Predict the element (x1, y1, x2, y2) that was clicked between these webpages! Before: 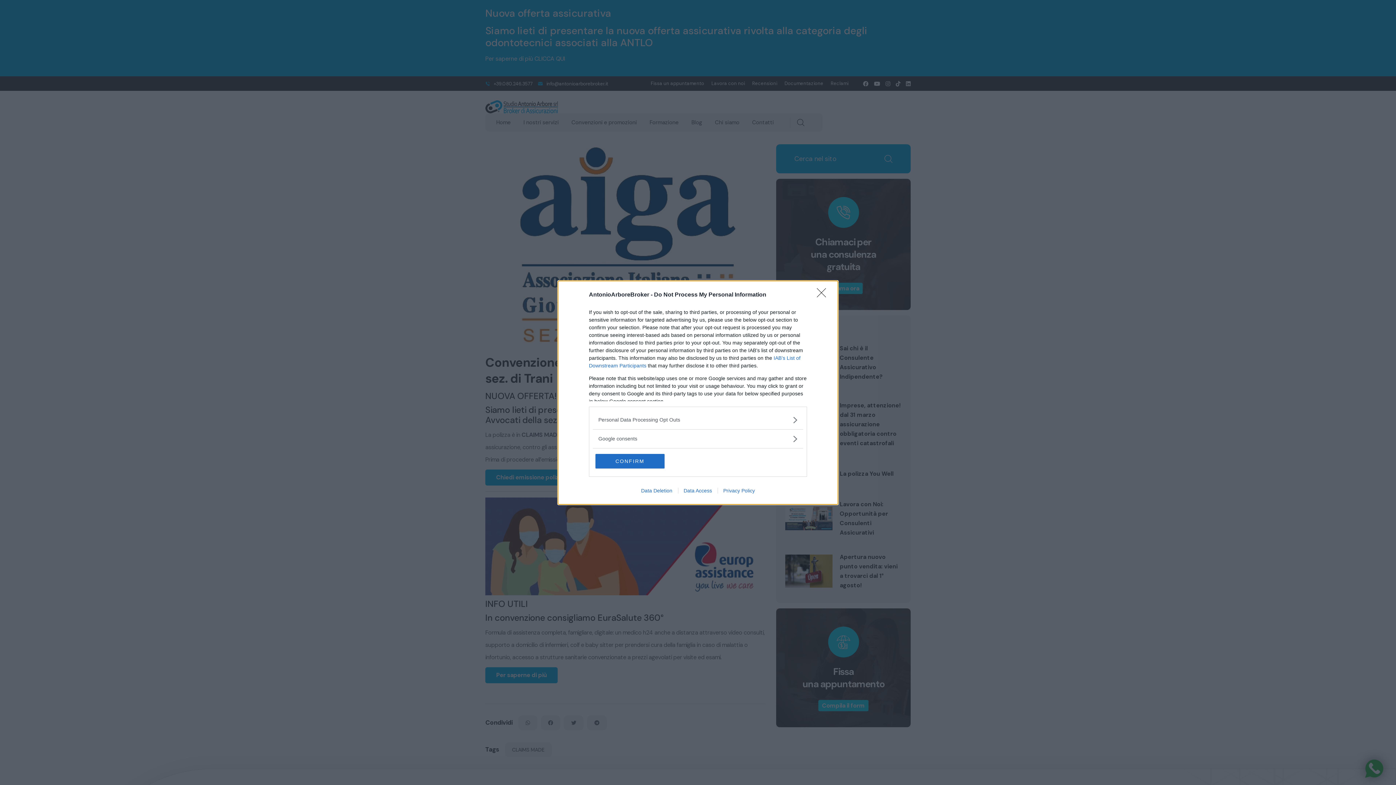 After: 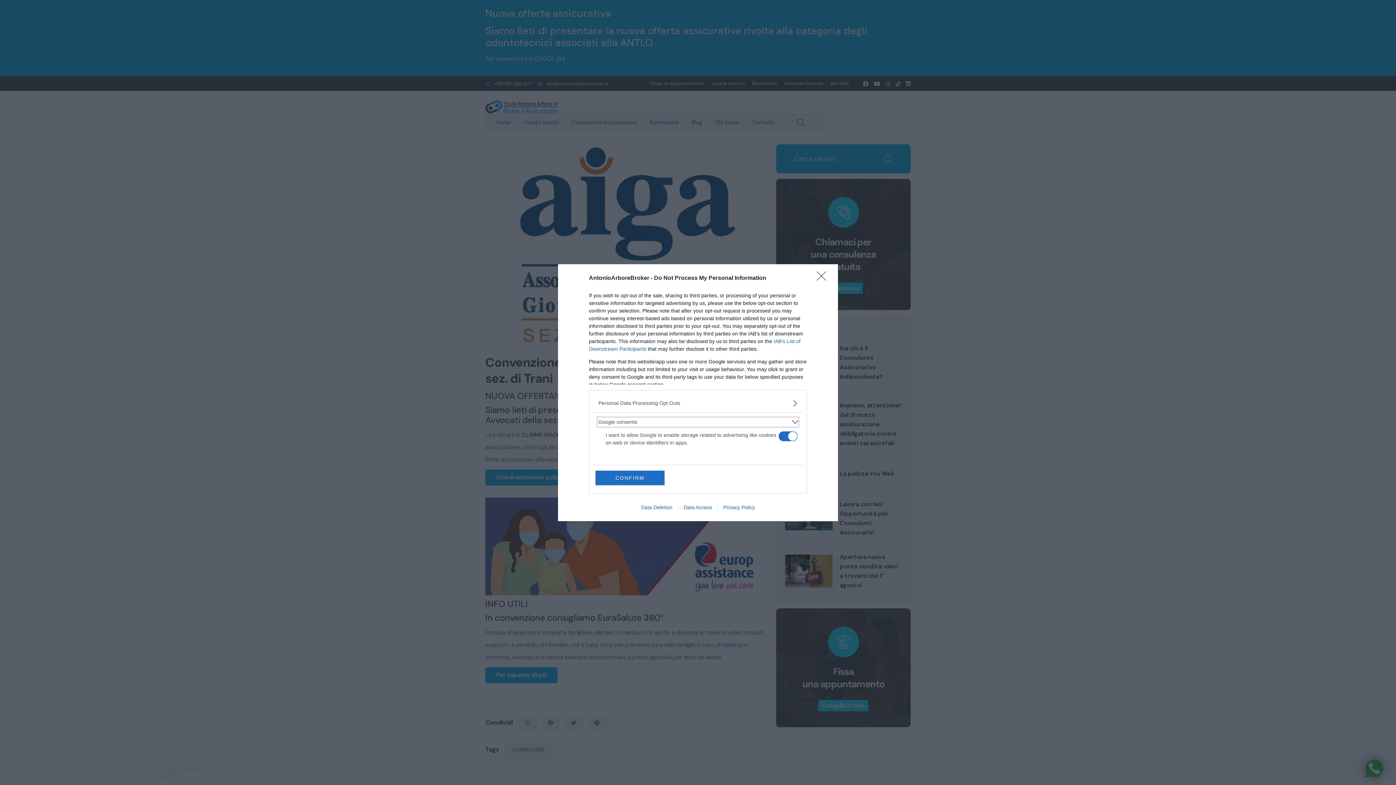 Action: bbox: (598, 435, 797, 442) label: Google consents